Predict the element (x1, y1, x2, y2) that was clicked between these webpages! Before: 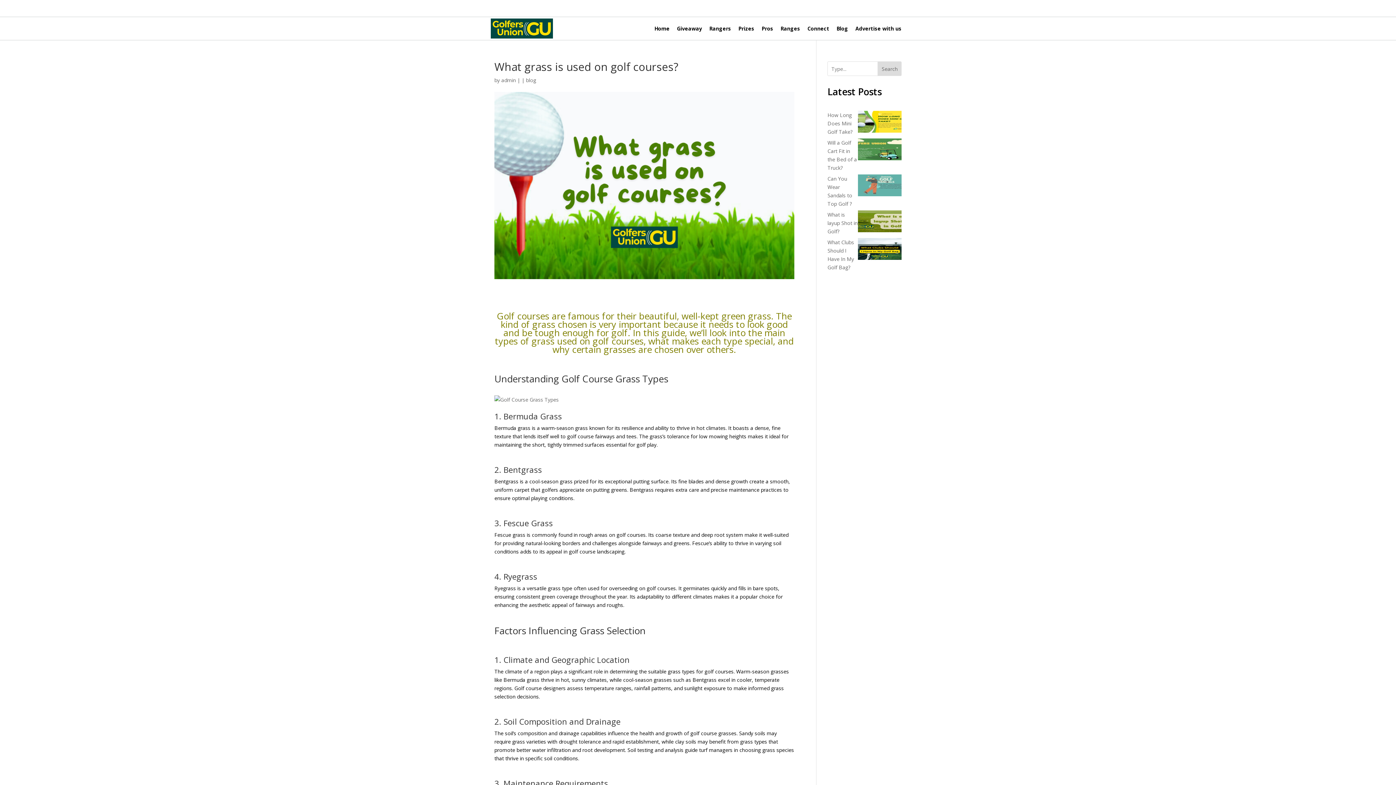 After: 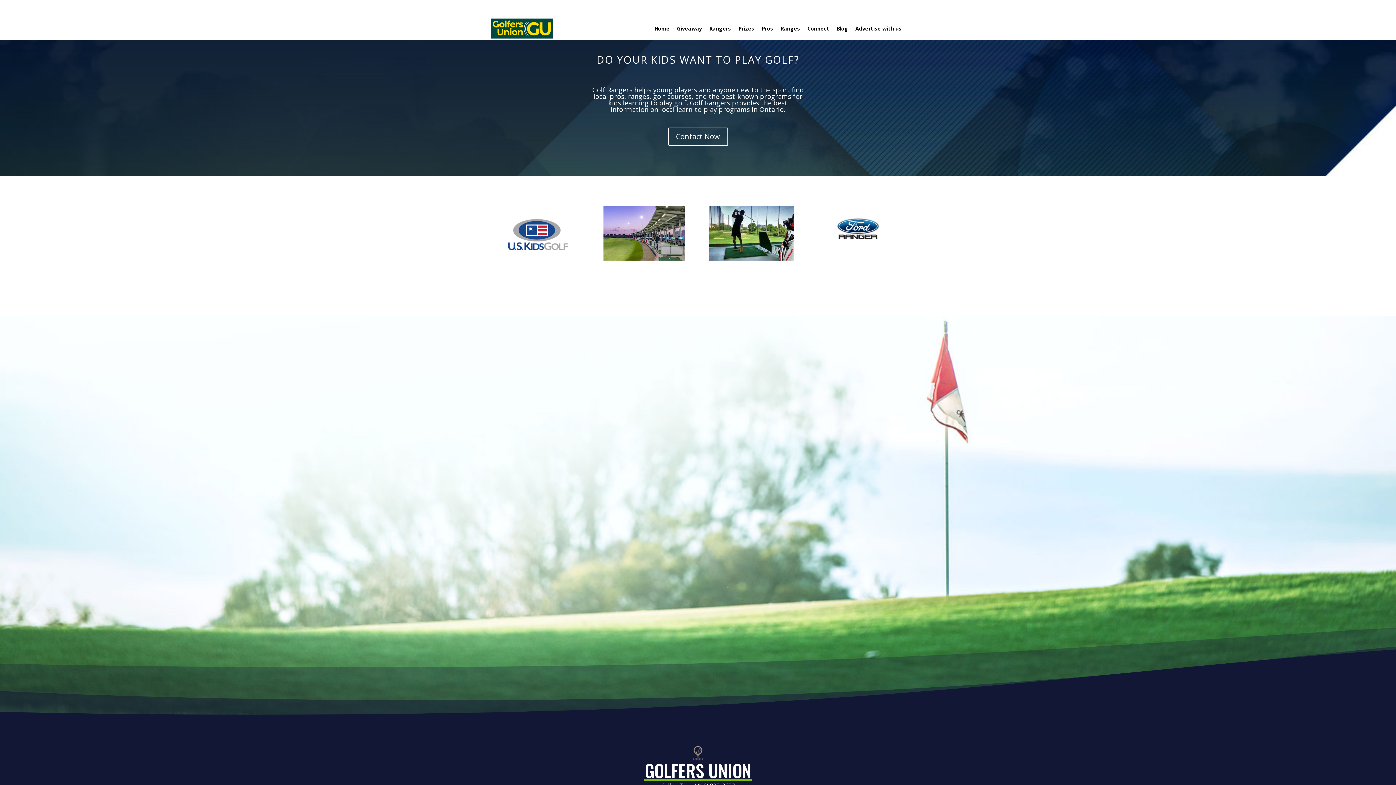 Action: label: Ranges bbox: (777, 20, 804, 36)